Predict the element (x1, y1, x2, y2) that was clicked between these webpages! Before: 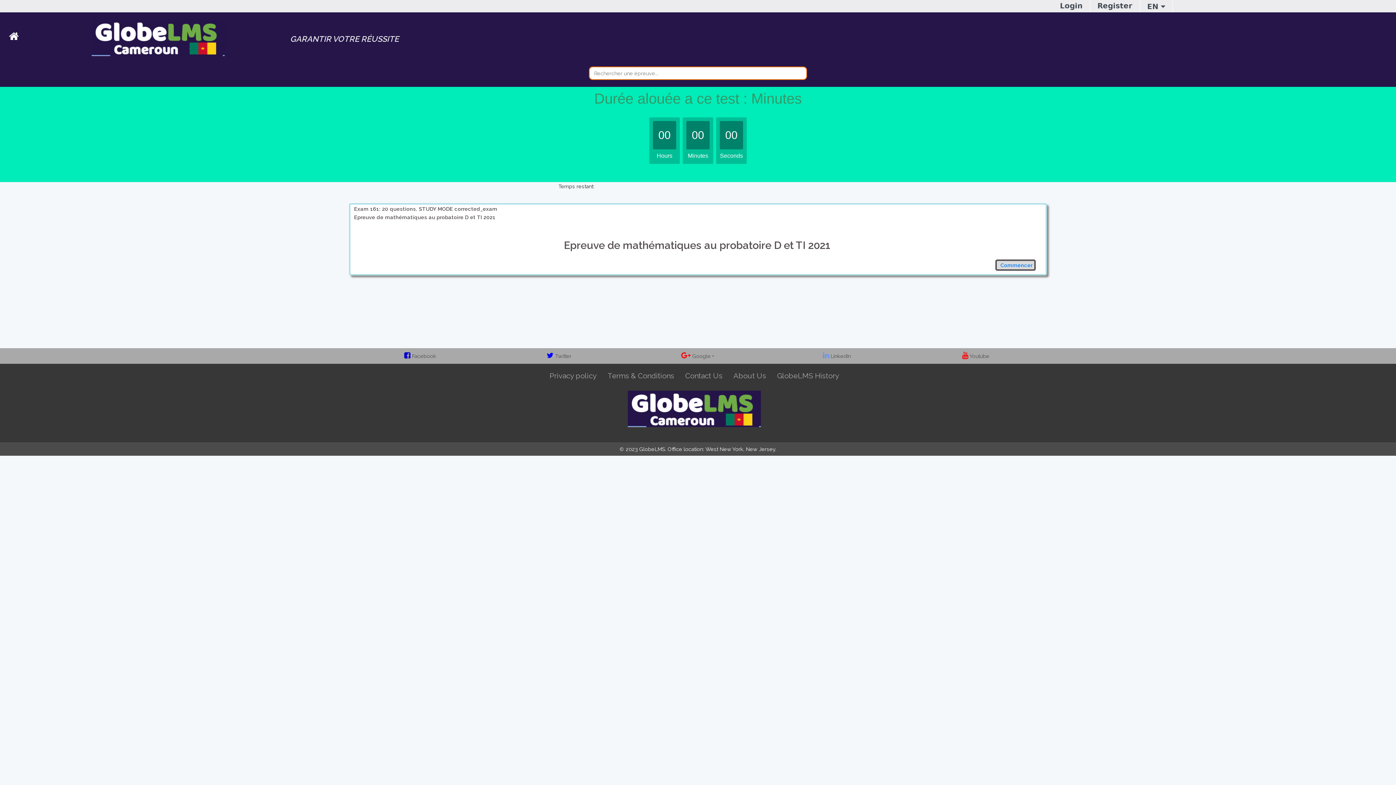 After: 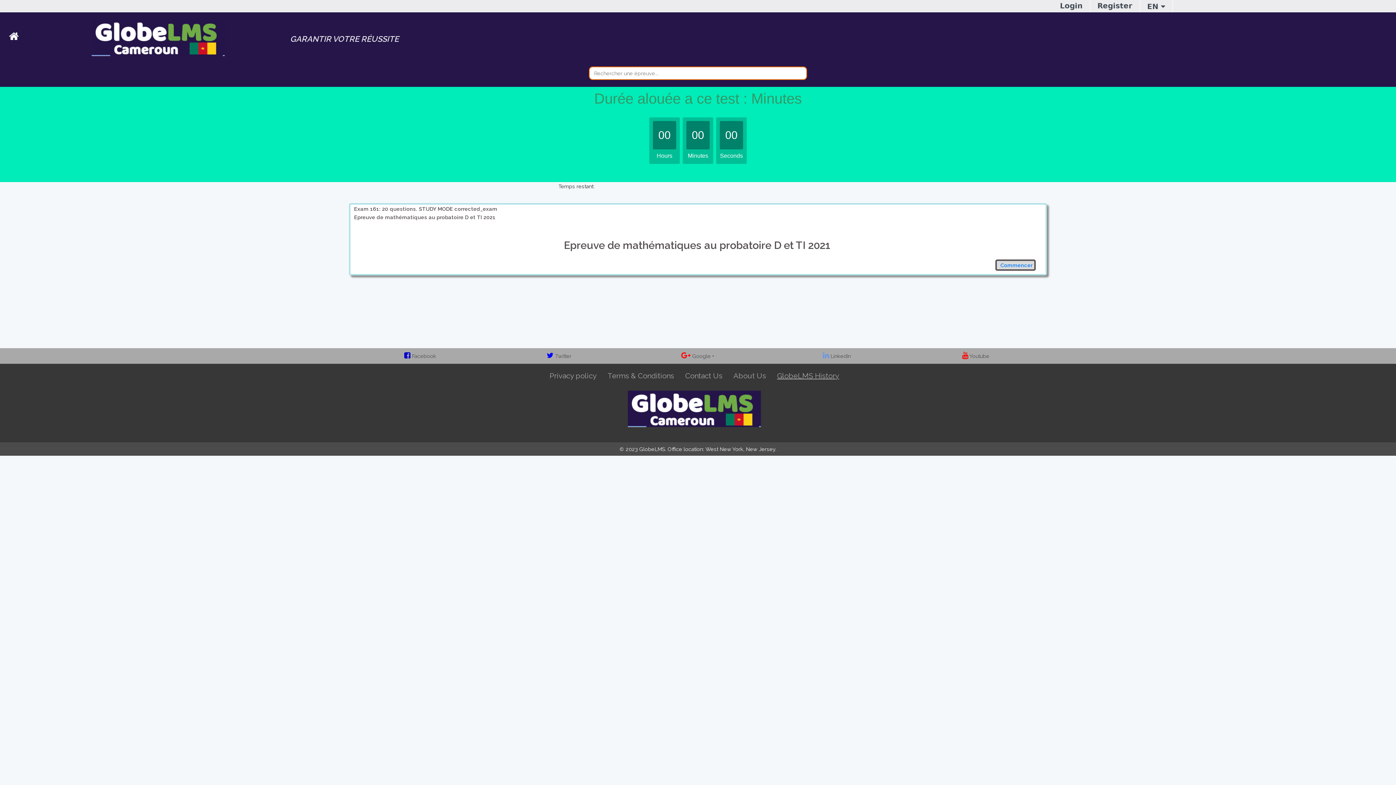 Action: bbox: (777, 370, 846, 381) label: GlobeLMS History